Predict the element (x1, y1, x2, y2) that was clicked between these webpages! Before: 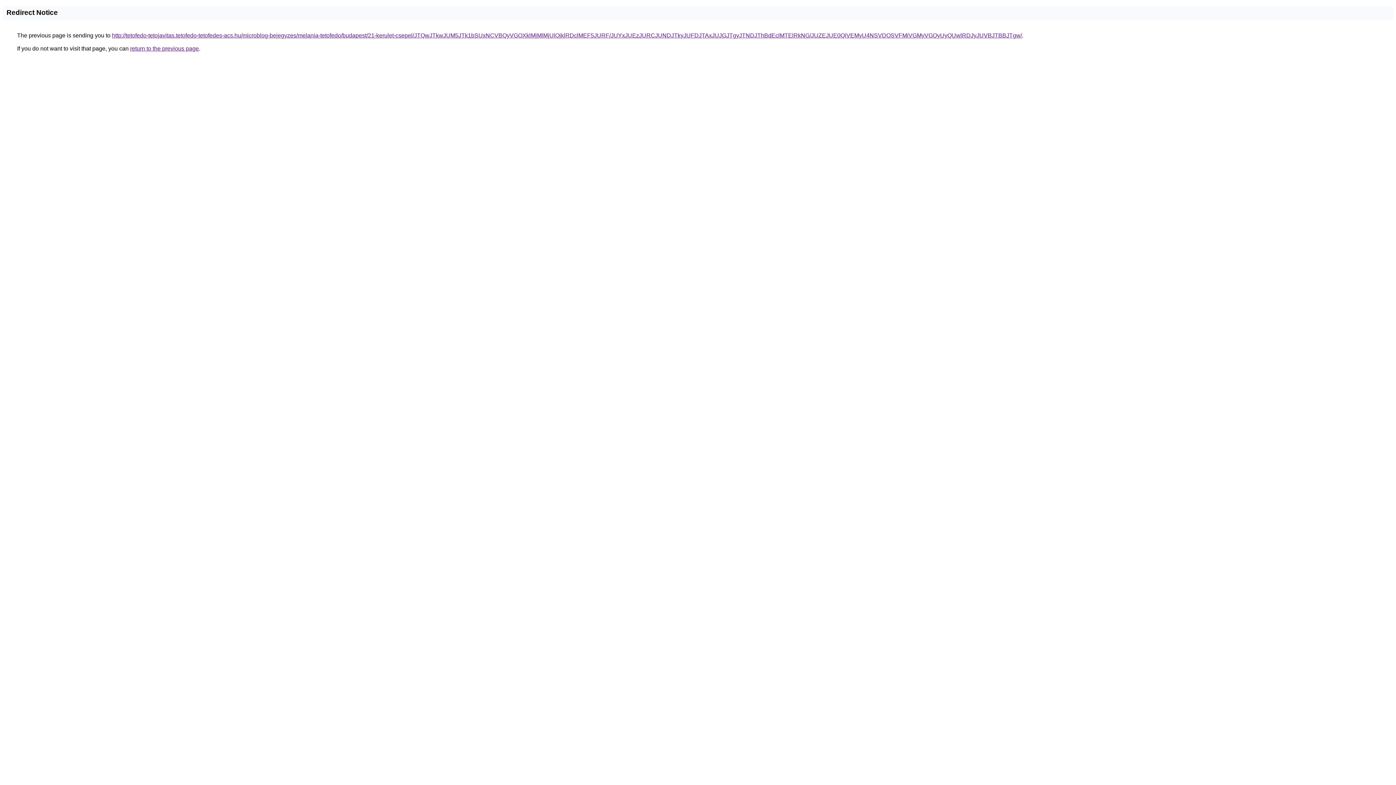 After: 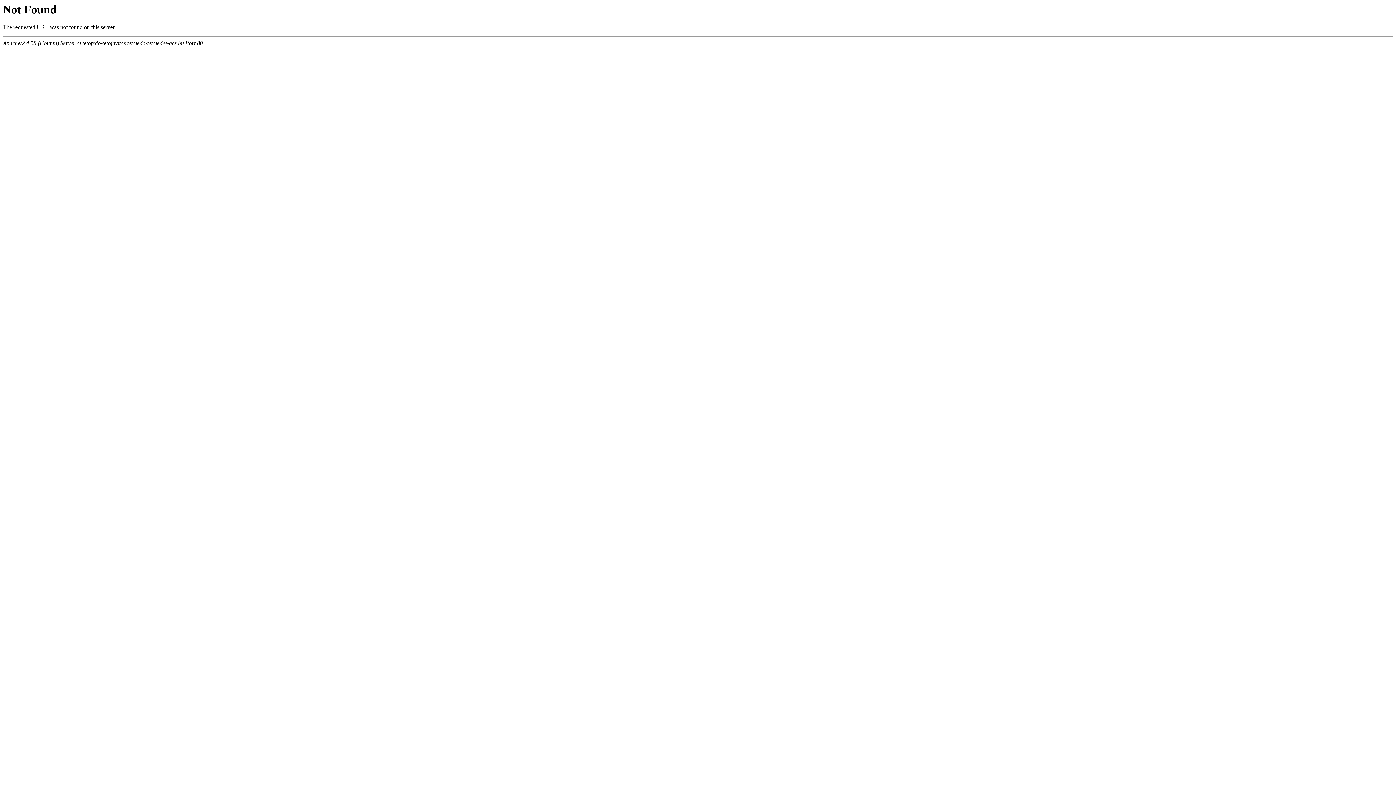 Action: label: http://tetofedo-tetojavitas.tetofedo-tetofedes-acs.hu/microblog-bejegyzes/melania-tetofedo/budapest/21-kerulet-csepel/JTQwJTkwJUM5JTk1bSUxNCVBQyVGOXklMjMlMjUlQjklRDclMEF5JURF/JUYxJUEzJURCJUNDJTkyJUFDJTAxJUJGJTgyJTNDJThBdEclMTElRkNG/JUZEJUE0QiVEMyU4NSVDOSVFMiVGMyVGQyUyQUwlRDJyJUVBJTBBJTgw/ bbox: (112, 32, 1022, 38)